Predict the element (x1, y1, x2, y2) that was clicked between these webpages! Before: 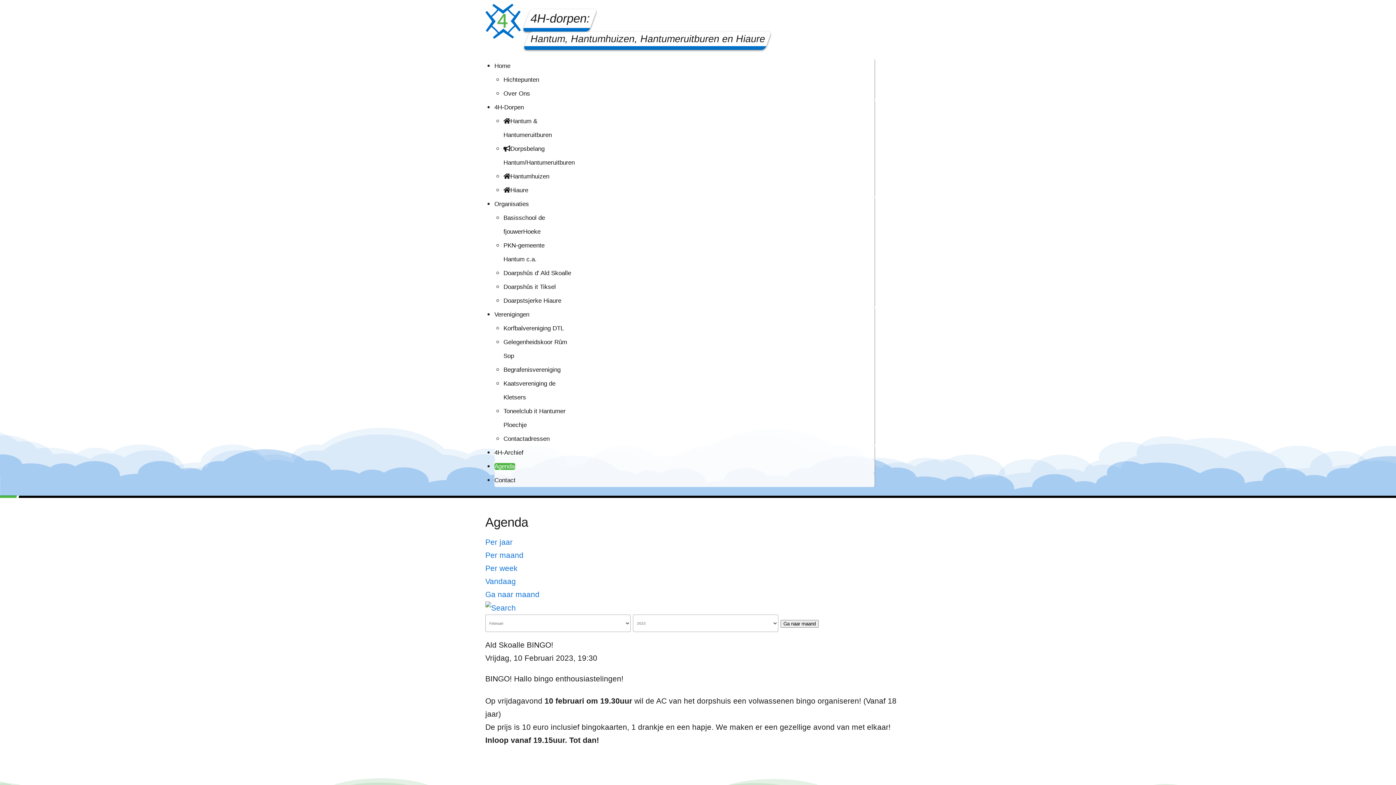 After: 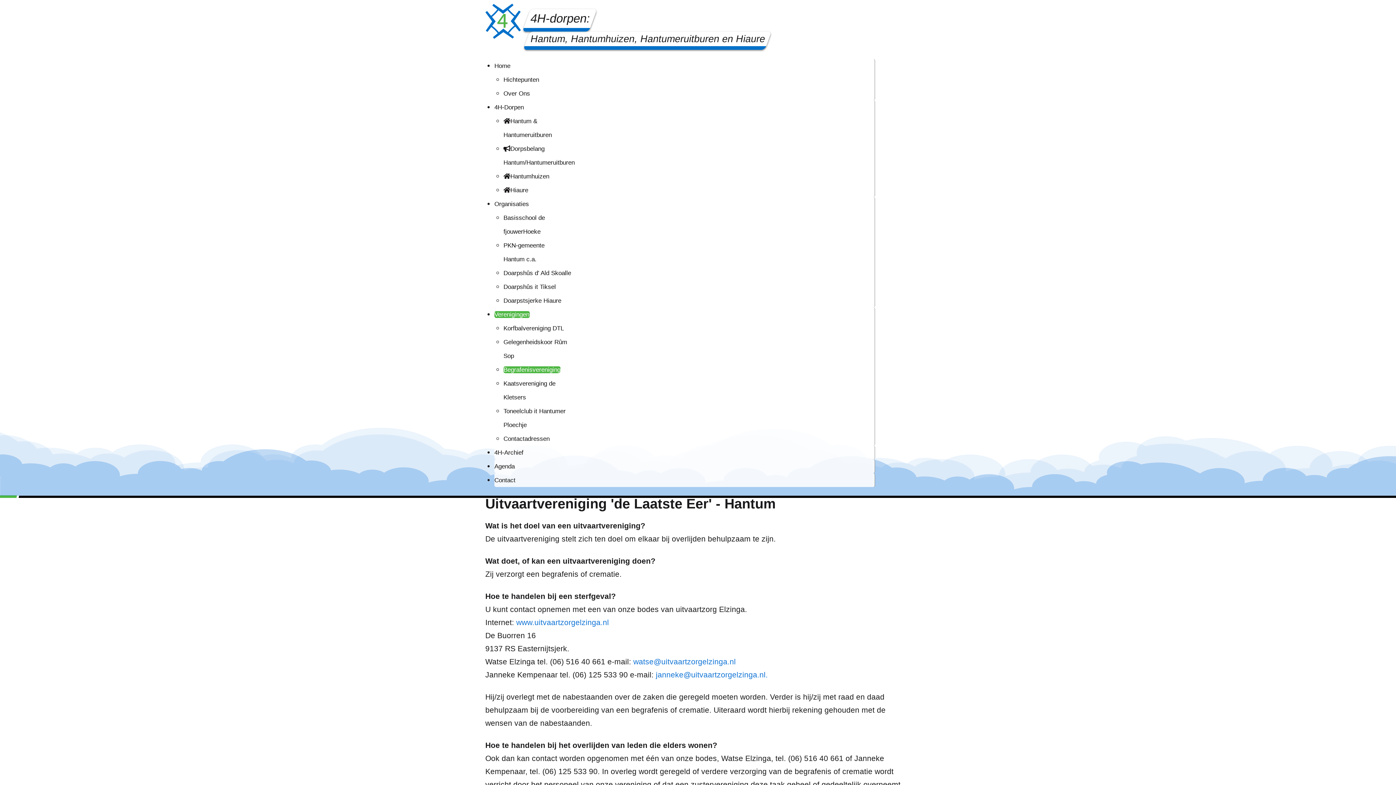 Action: label: Begrafenisvereniging bbox: (503, 366, 560, 373)